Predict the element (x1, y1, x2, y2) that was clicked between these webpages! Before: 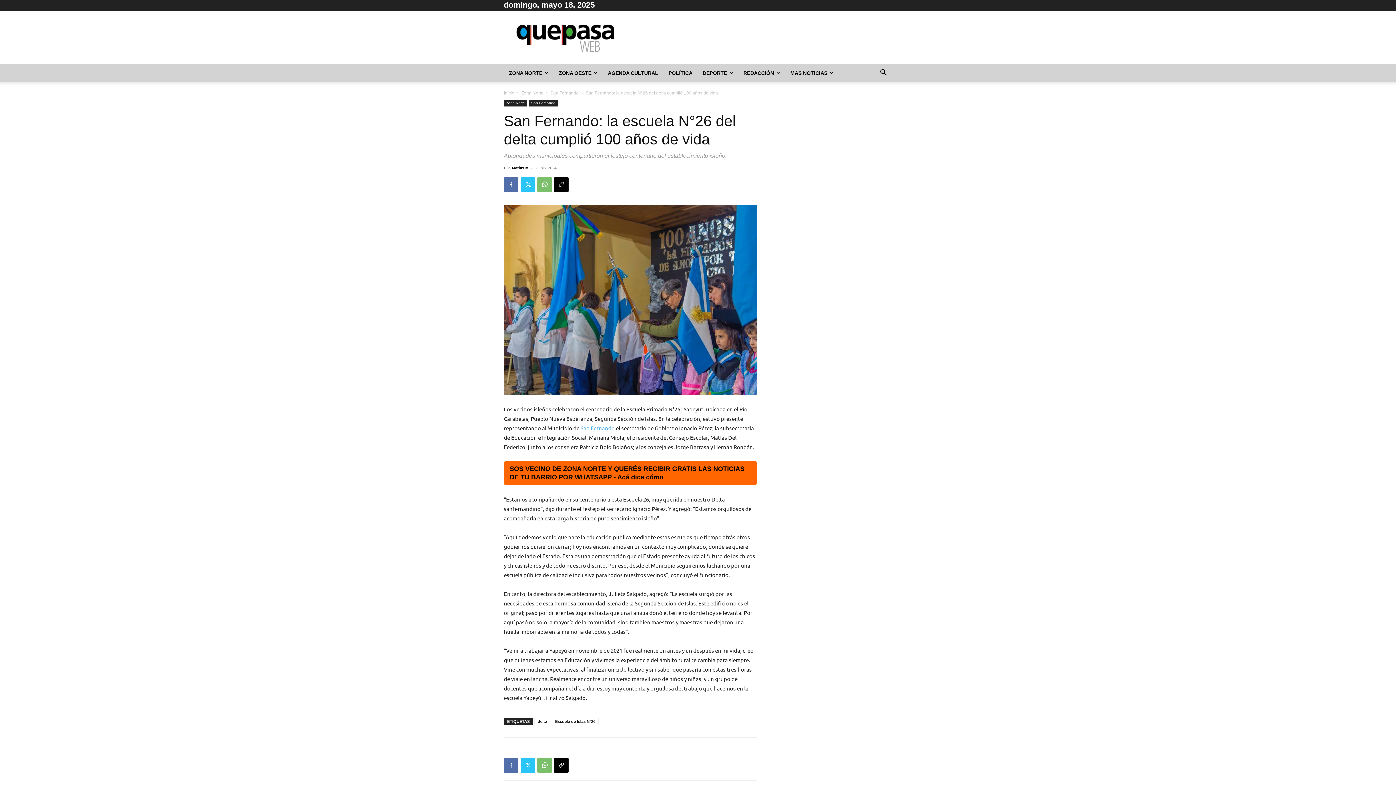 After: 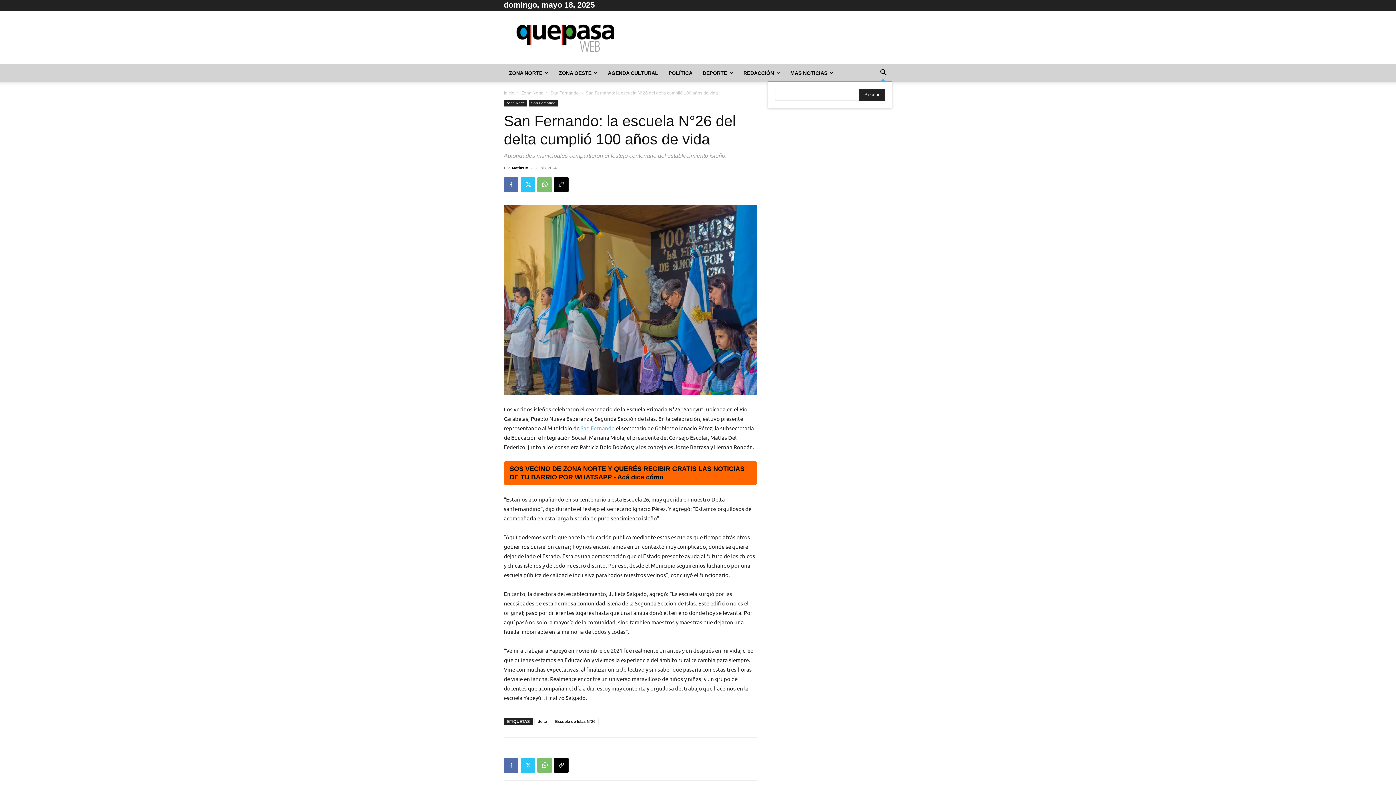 Action: label: Search bbox: (874, 70, 892, 76)